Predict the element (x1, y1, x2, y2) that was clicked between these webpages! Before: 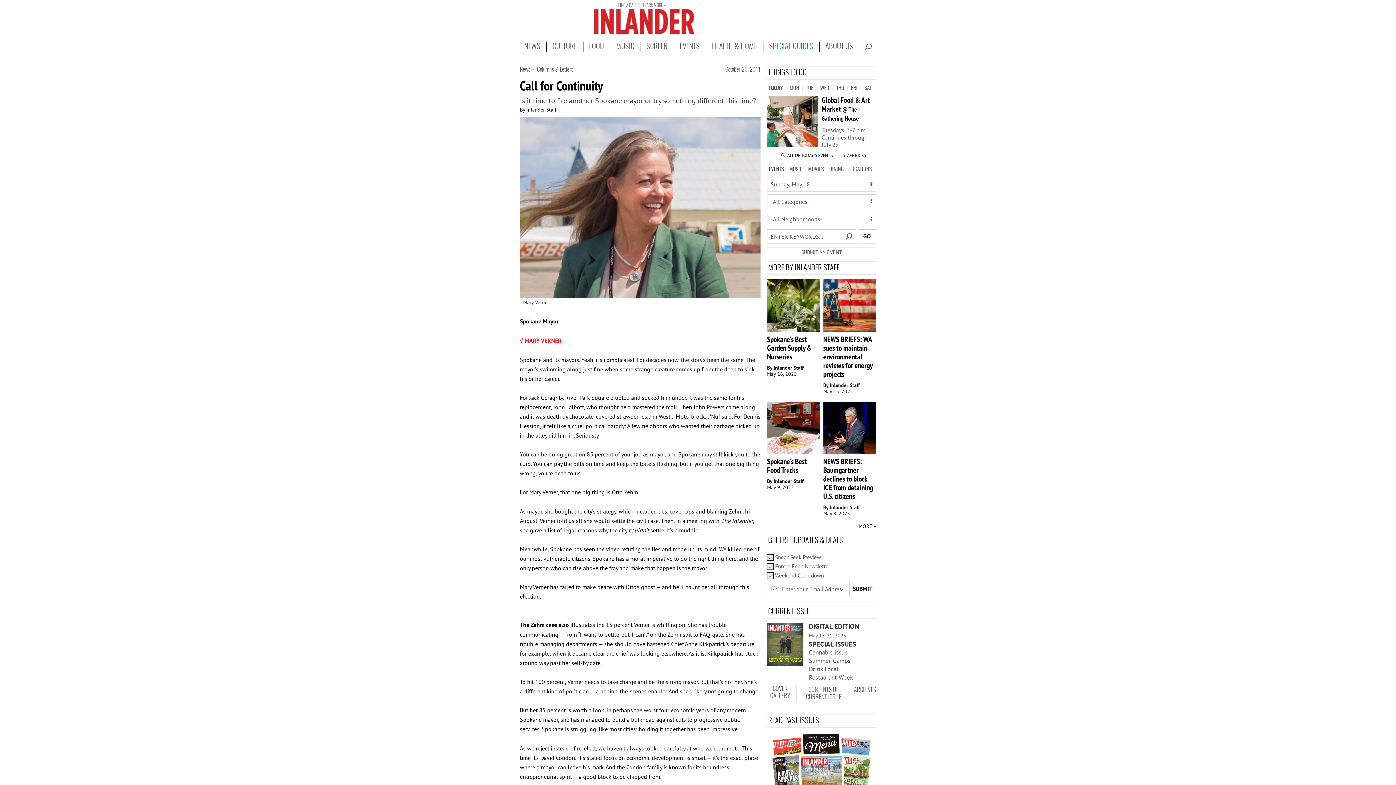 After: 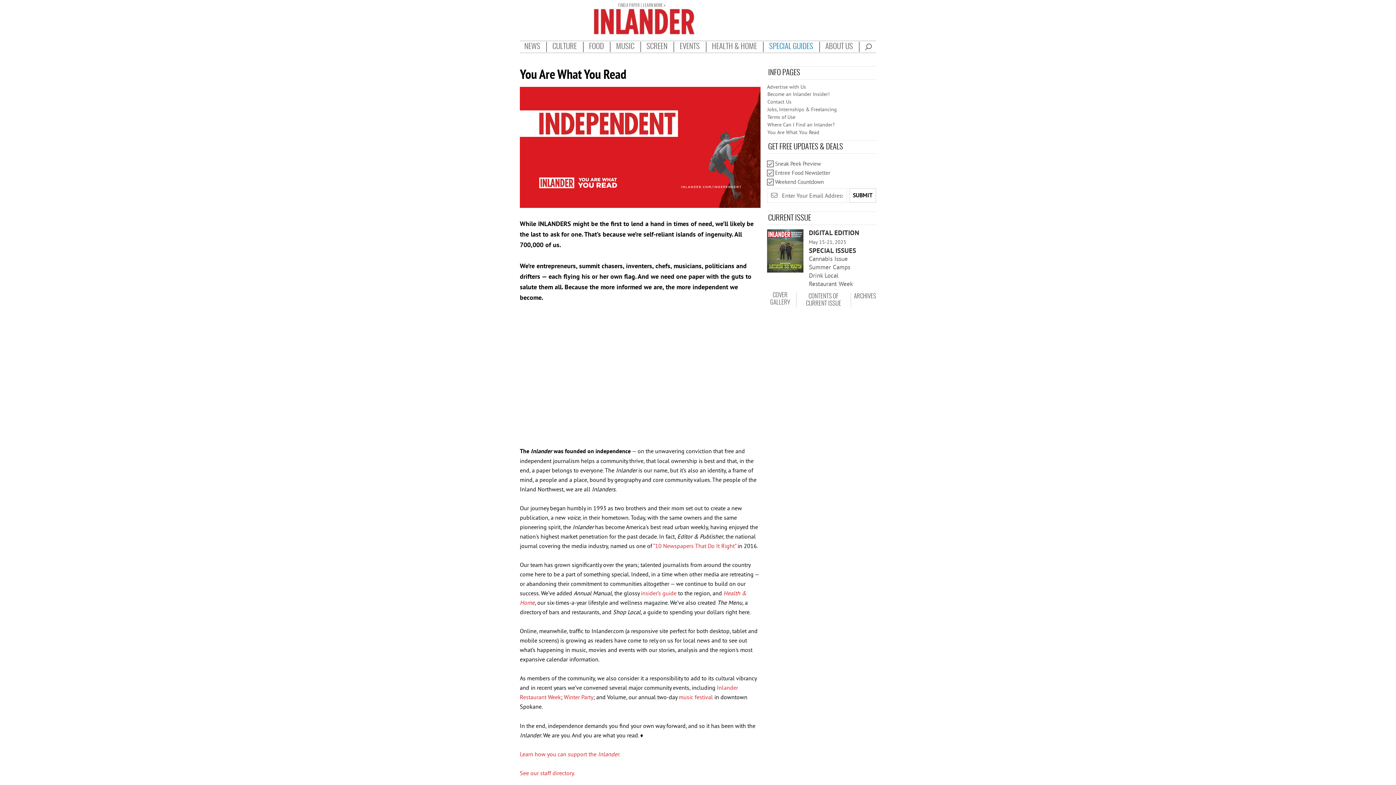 Action: label: Learn More About Us bbox: (639, 3, 665, 7)